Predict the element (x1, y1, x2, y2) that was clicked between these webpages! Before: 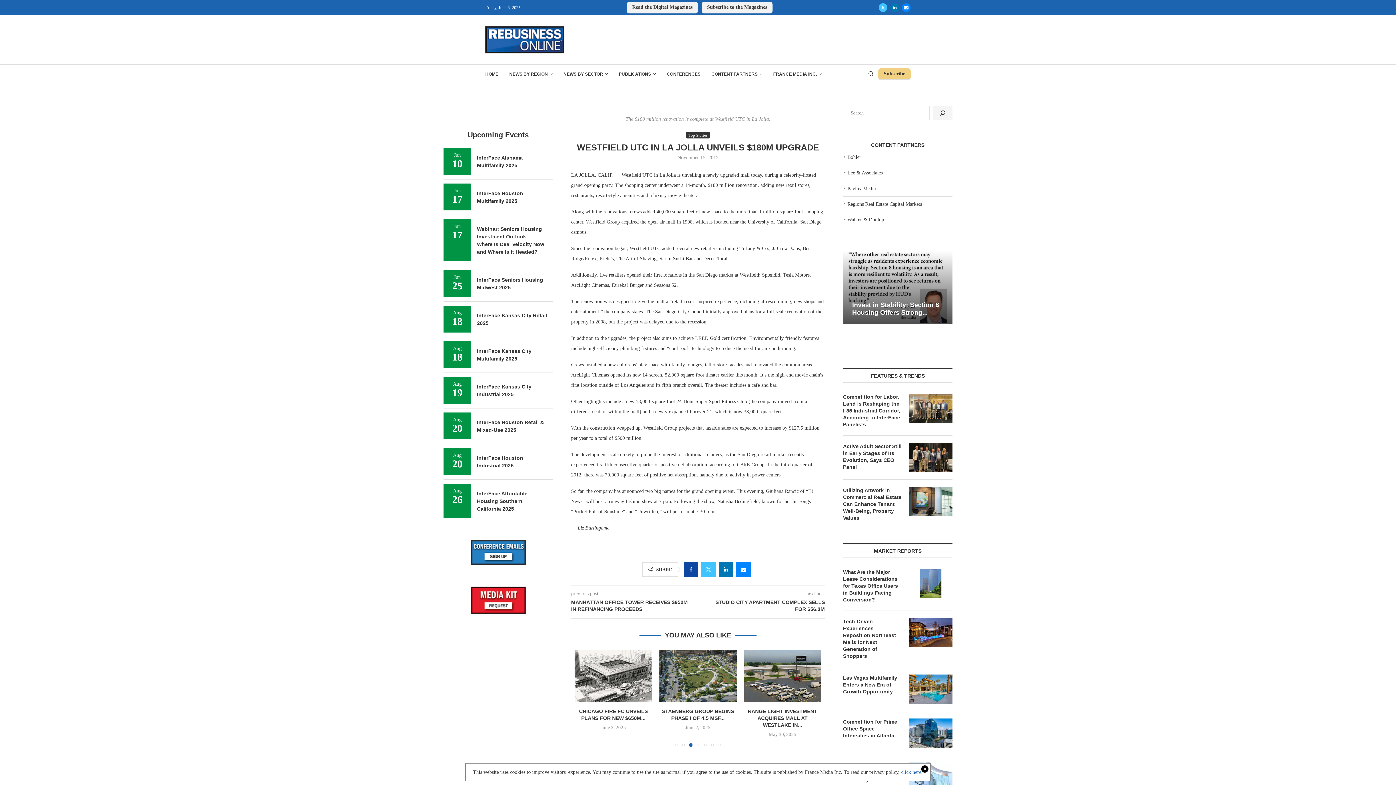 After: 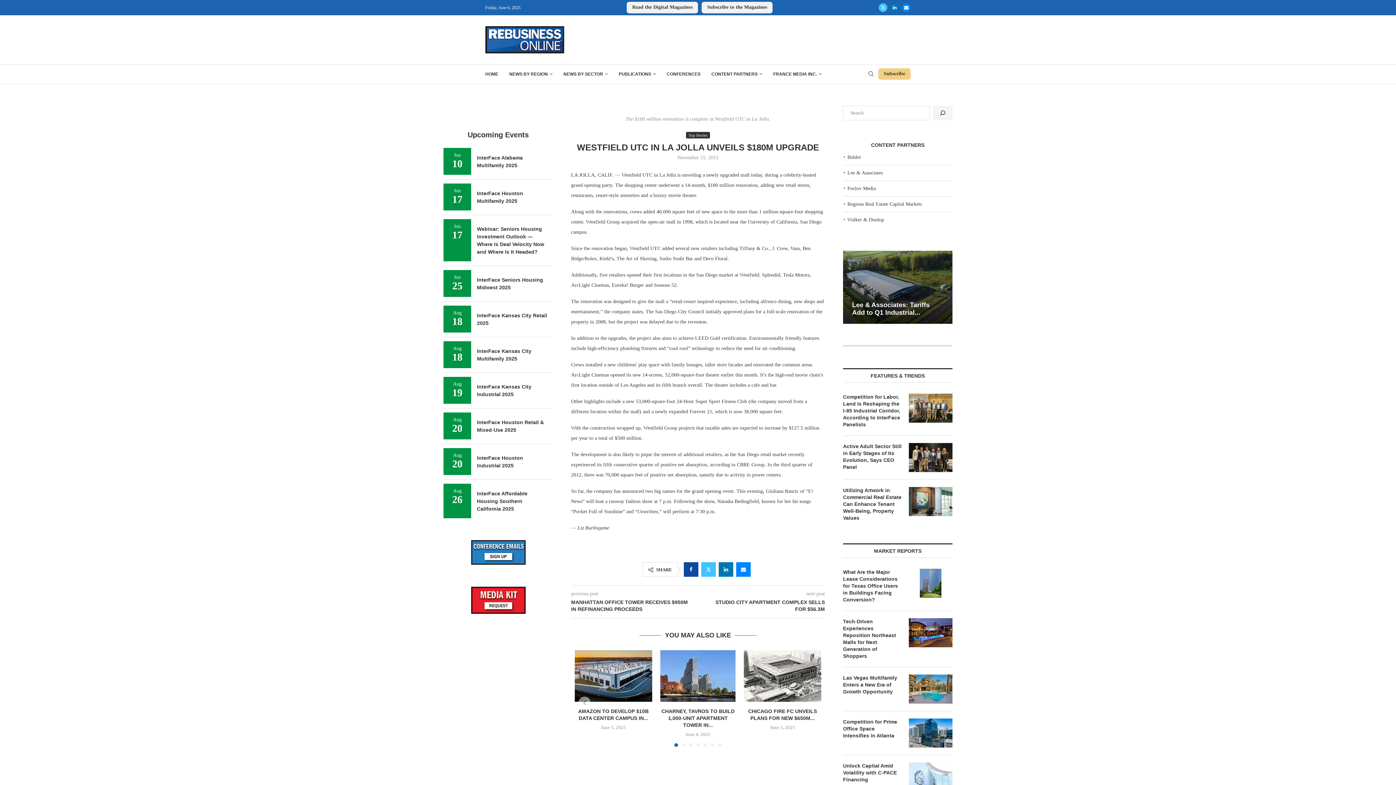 Action: bbox: (901, 769, 922, 775) label: click here.